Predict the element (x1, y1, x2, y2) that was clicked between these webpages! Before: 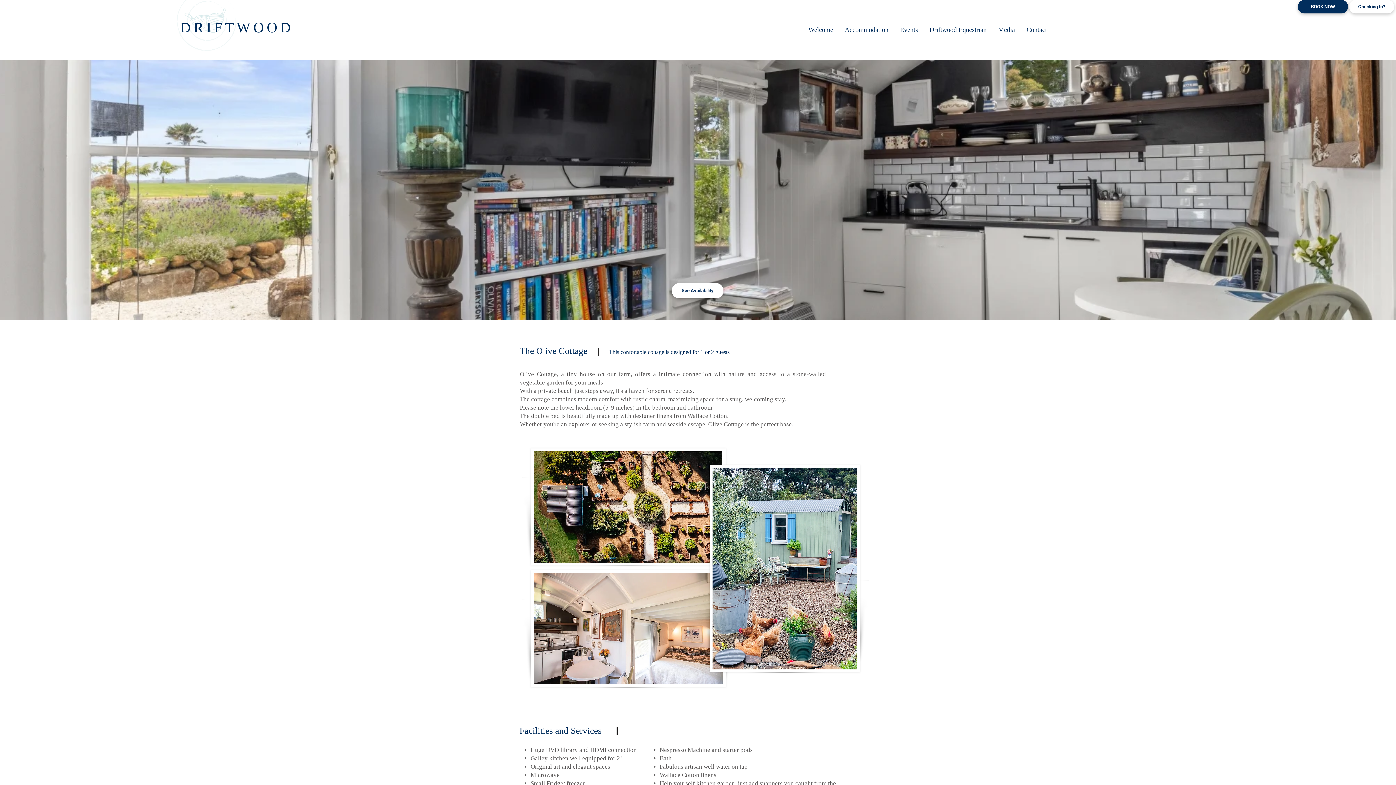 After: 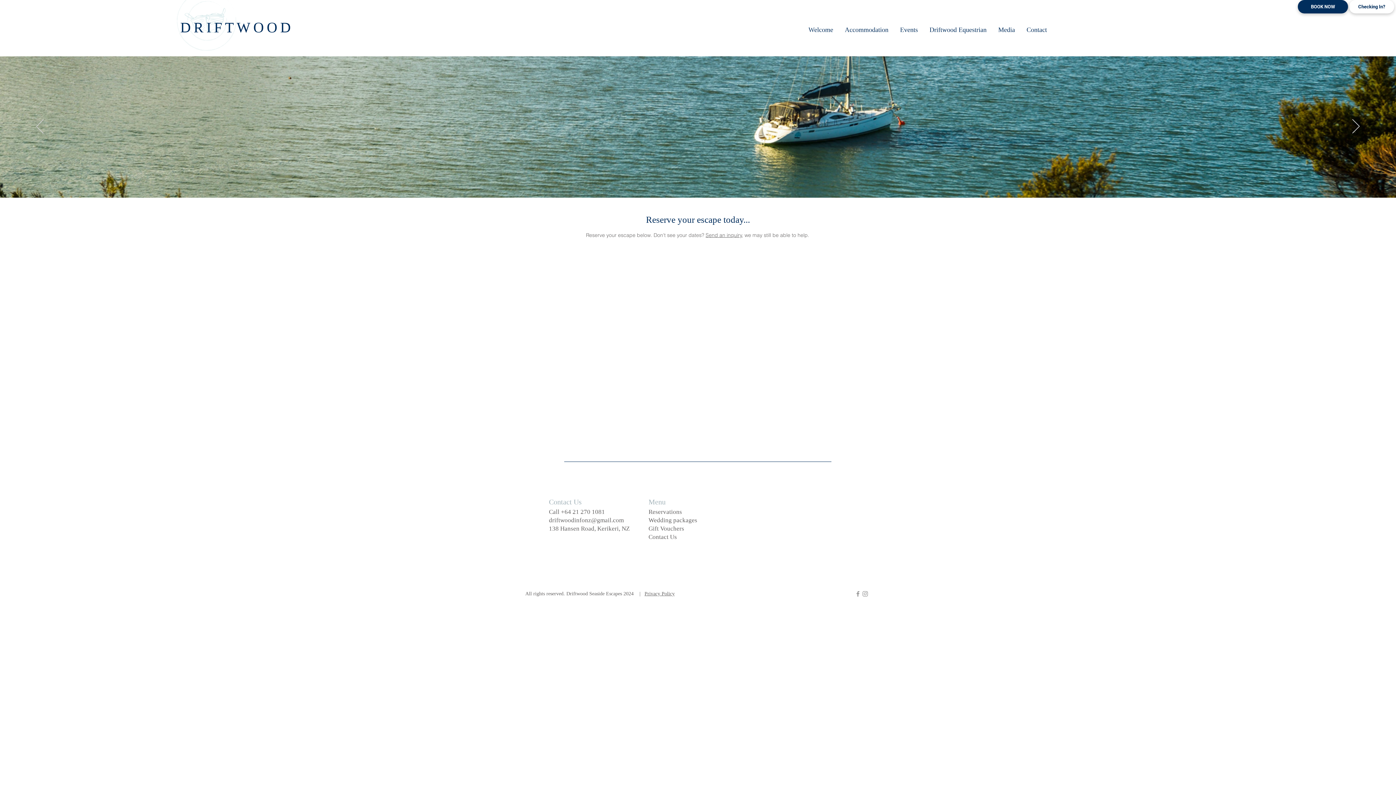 Action: bbox: (1298, 0, 1348, 13) label: BOOK NOW